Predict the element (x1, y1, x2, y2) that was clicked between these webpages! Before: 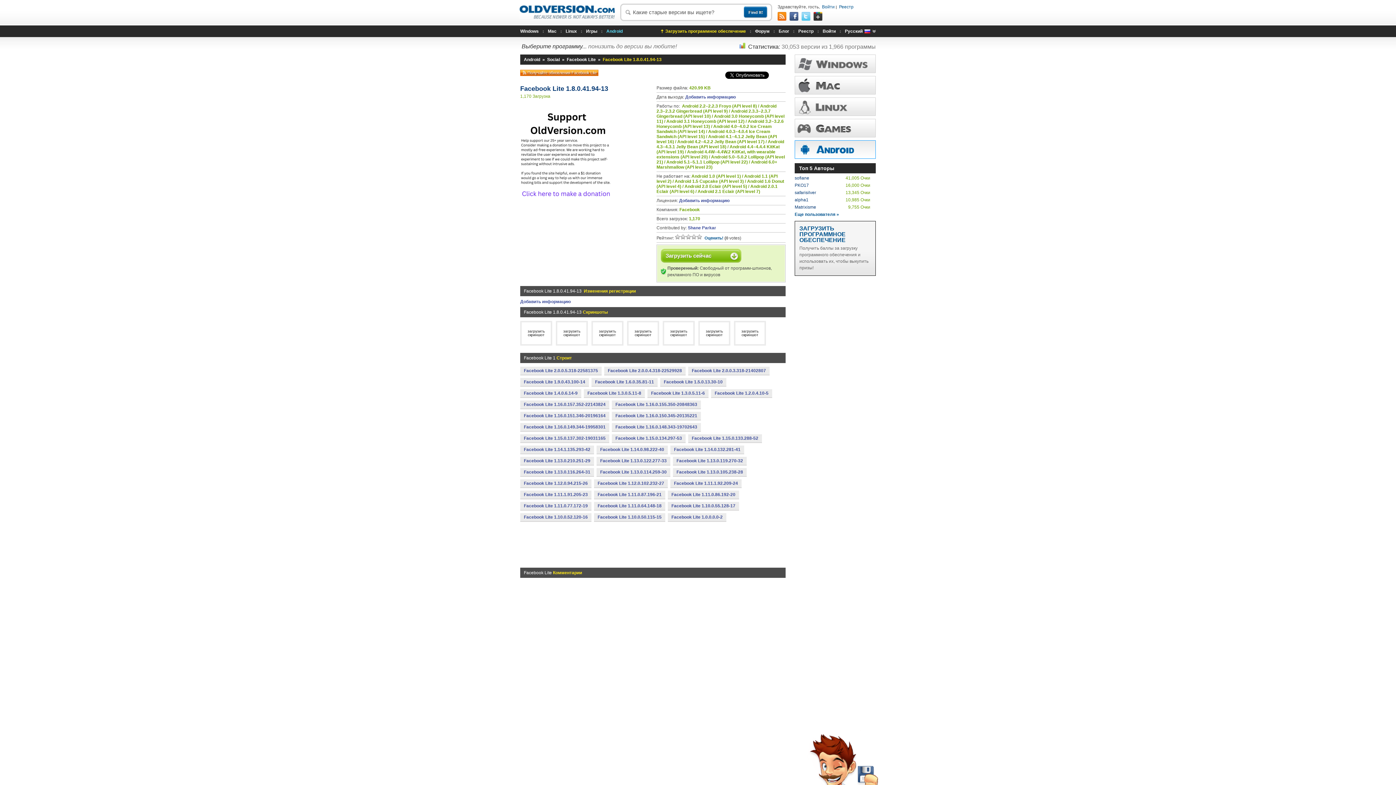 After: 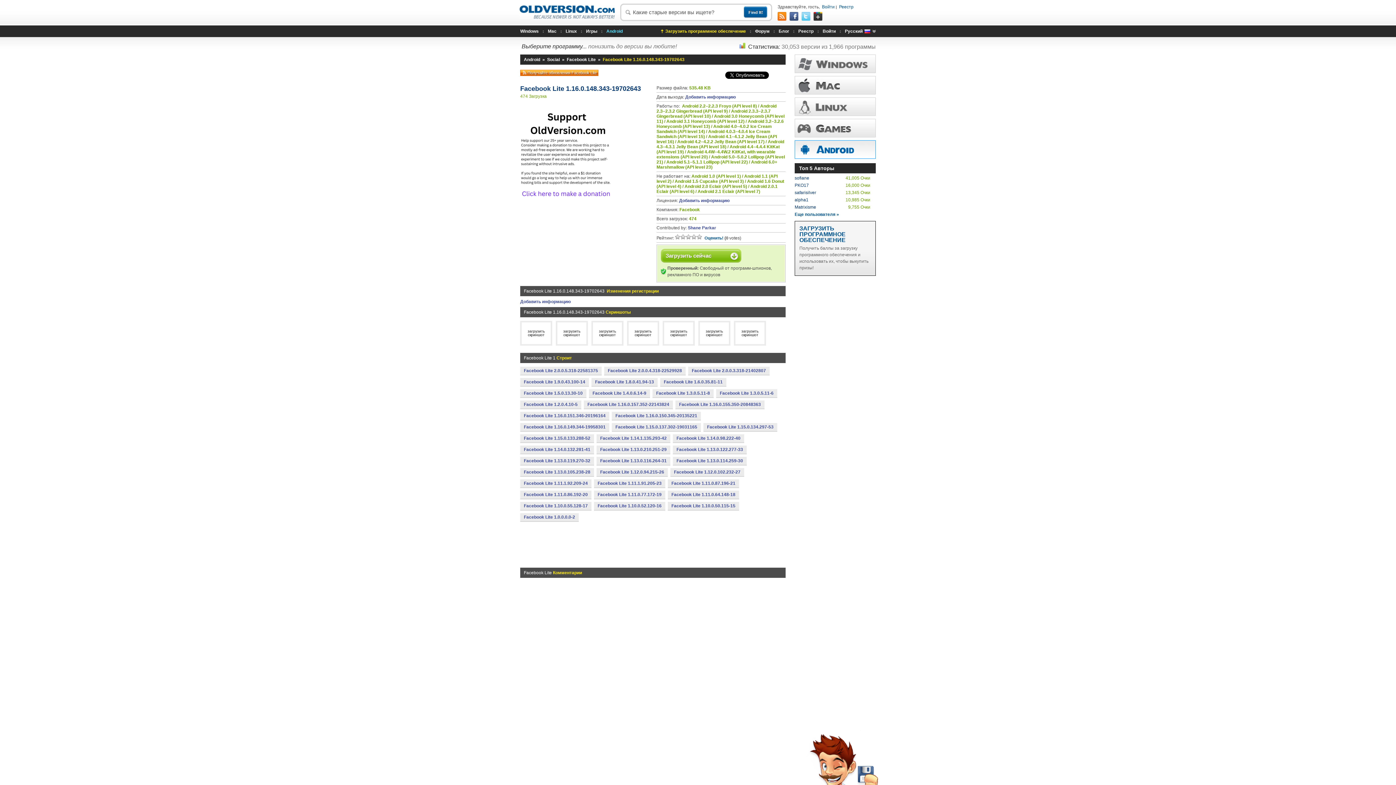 Action: label: Facebook Lite 1.16.0.148.343-19702643 bbox: (612, 423, 701, 431)